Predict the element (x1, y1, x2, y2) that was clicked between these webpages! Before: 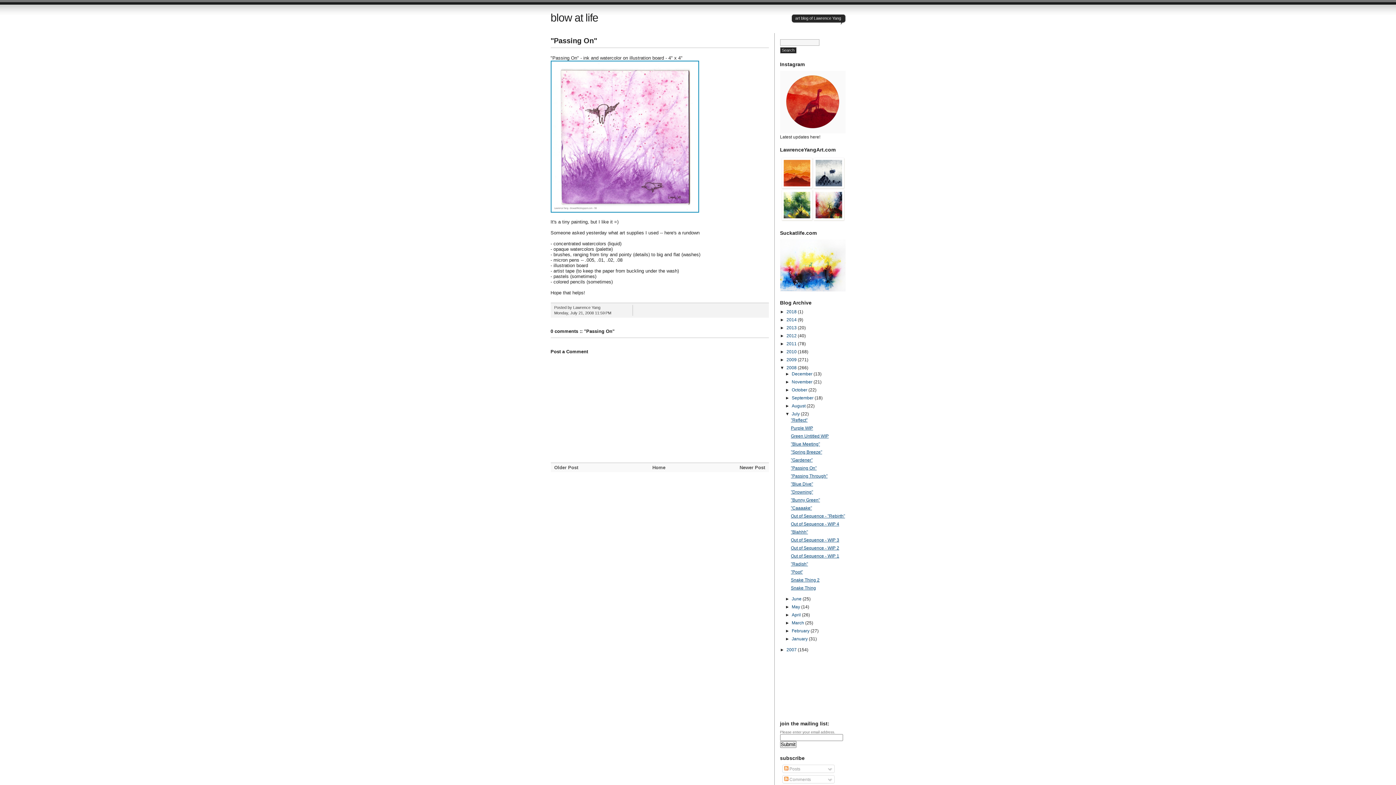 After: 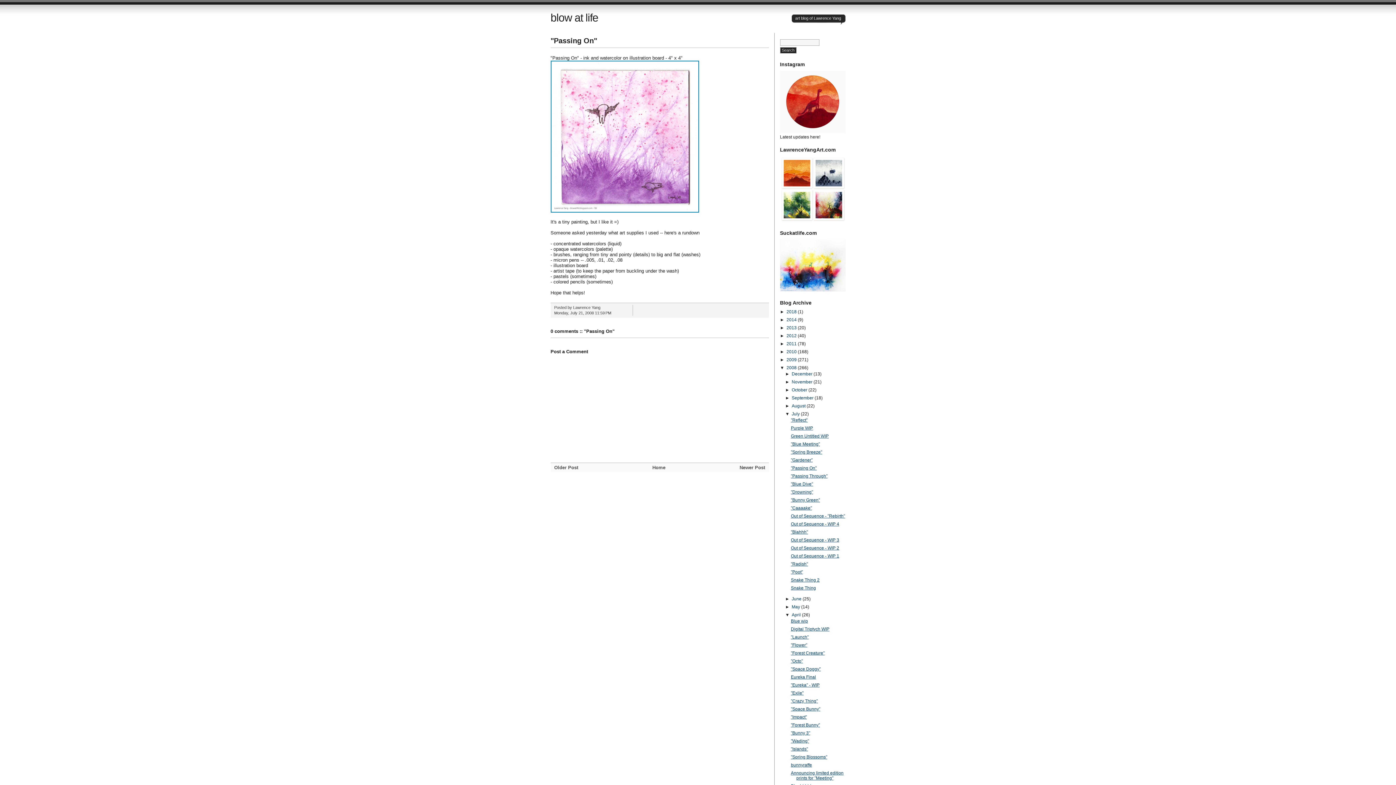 Action: label: ►   bbox: (785, 612, 791, 617)